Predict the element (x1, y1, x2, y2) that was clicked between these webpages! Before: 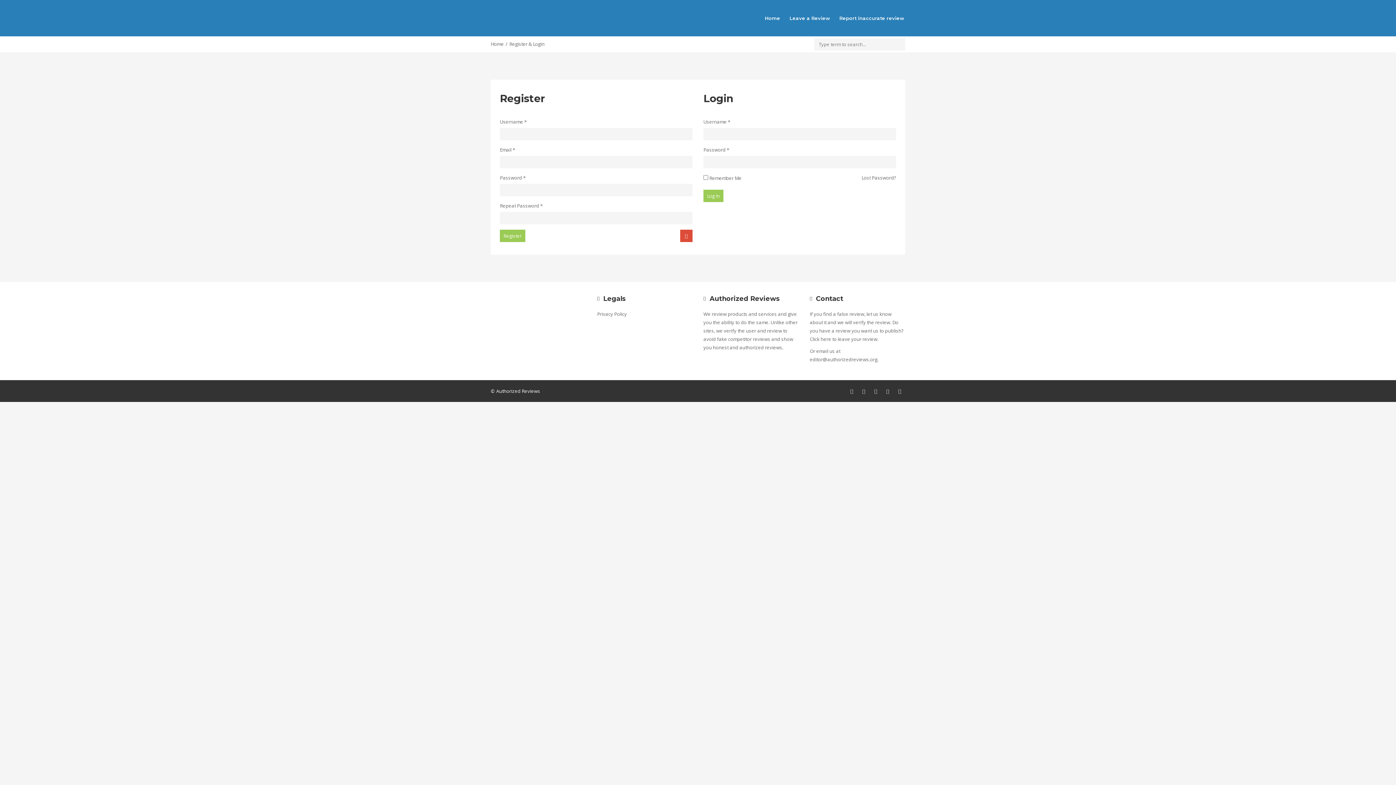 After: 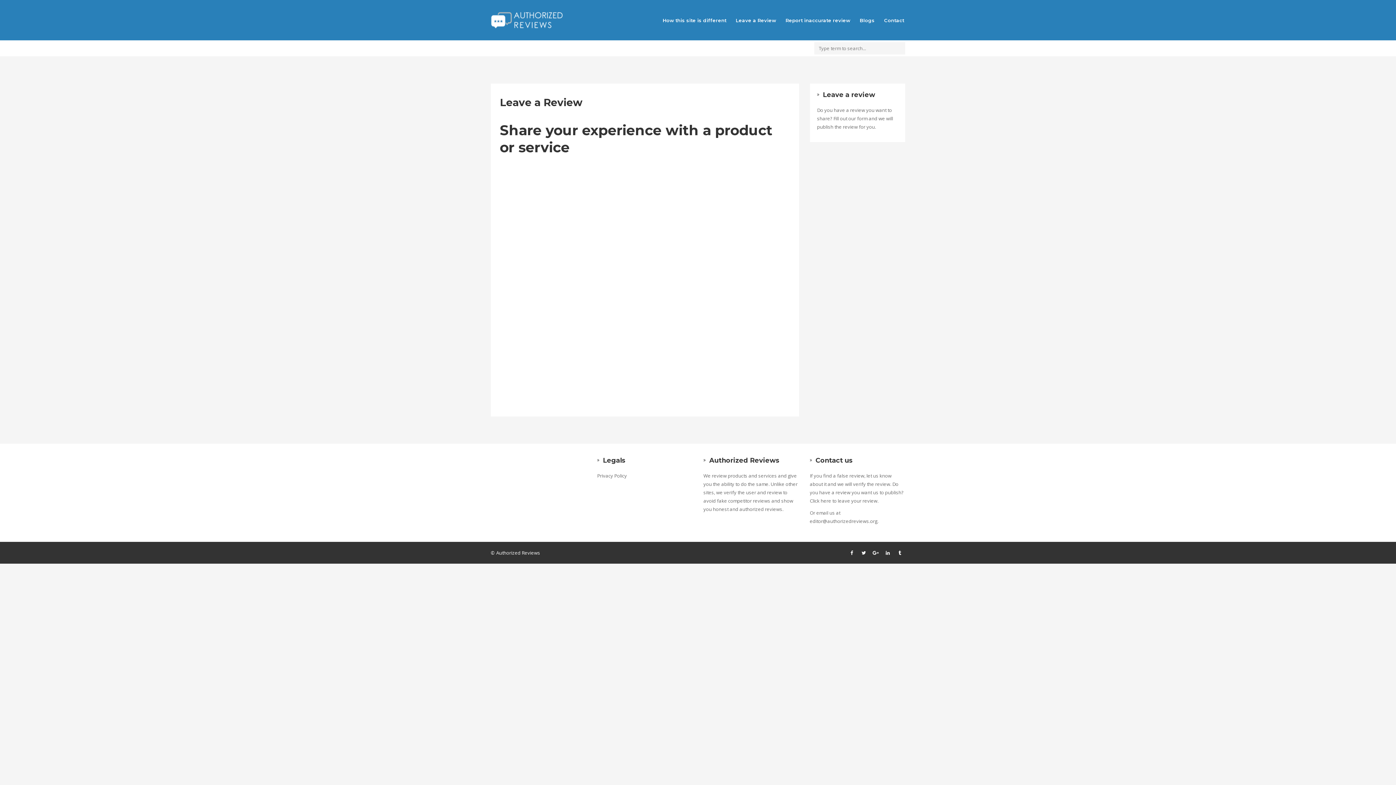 Action: bbox: (810, 336, 831, 342) label: Click here